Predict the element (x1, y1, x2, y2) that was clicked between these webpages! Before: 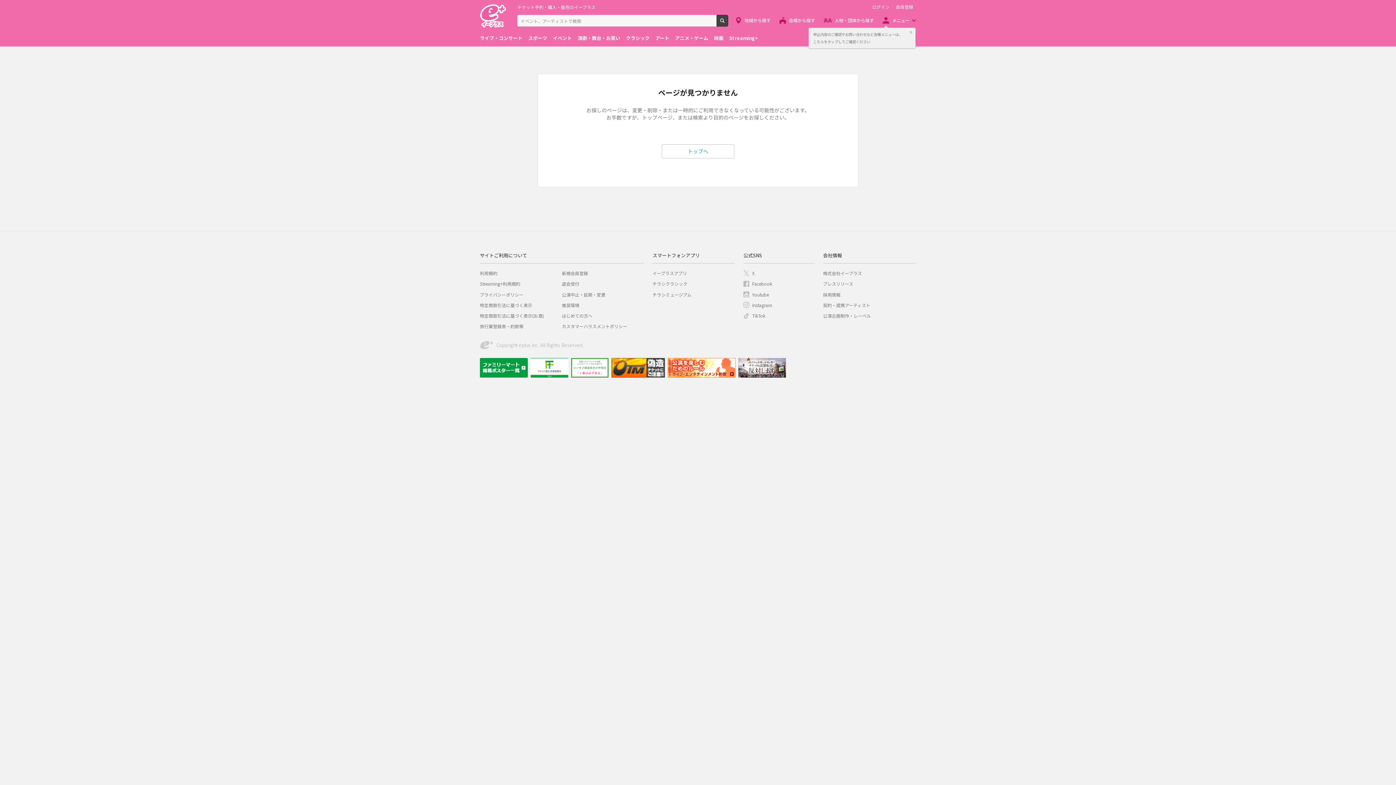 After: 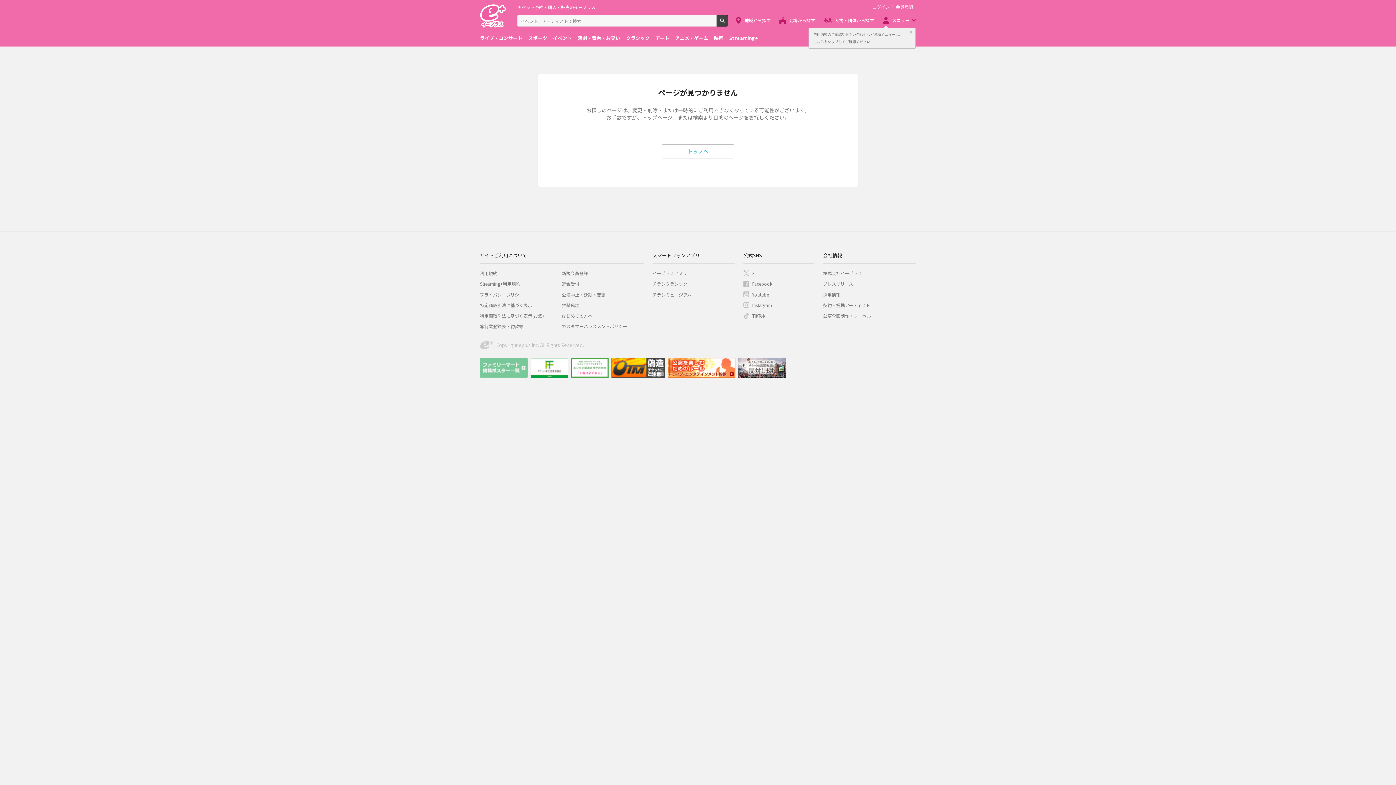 Action: bbox: (480, 358, 528, 377)